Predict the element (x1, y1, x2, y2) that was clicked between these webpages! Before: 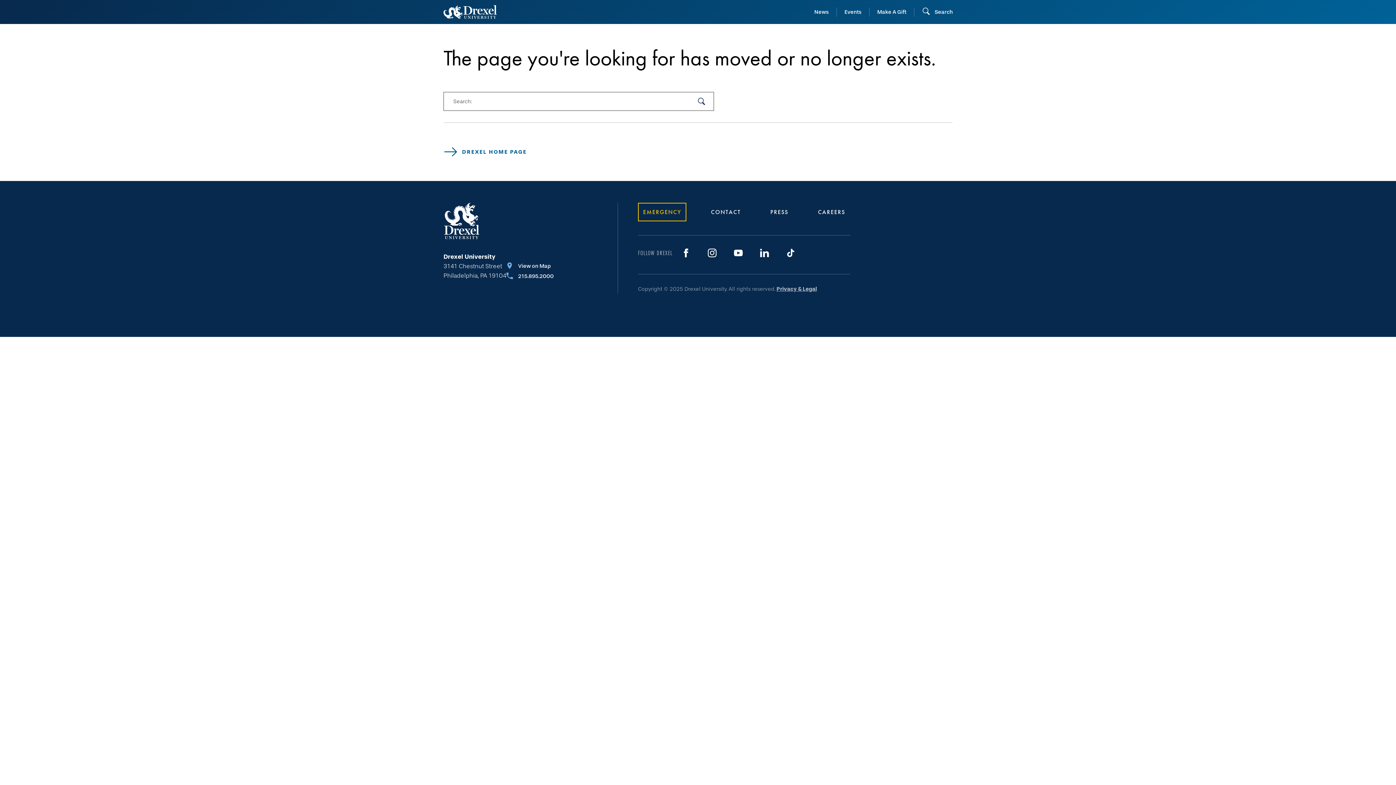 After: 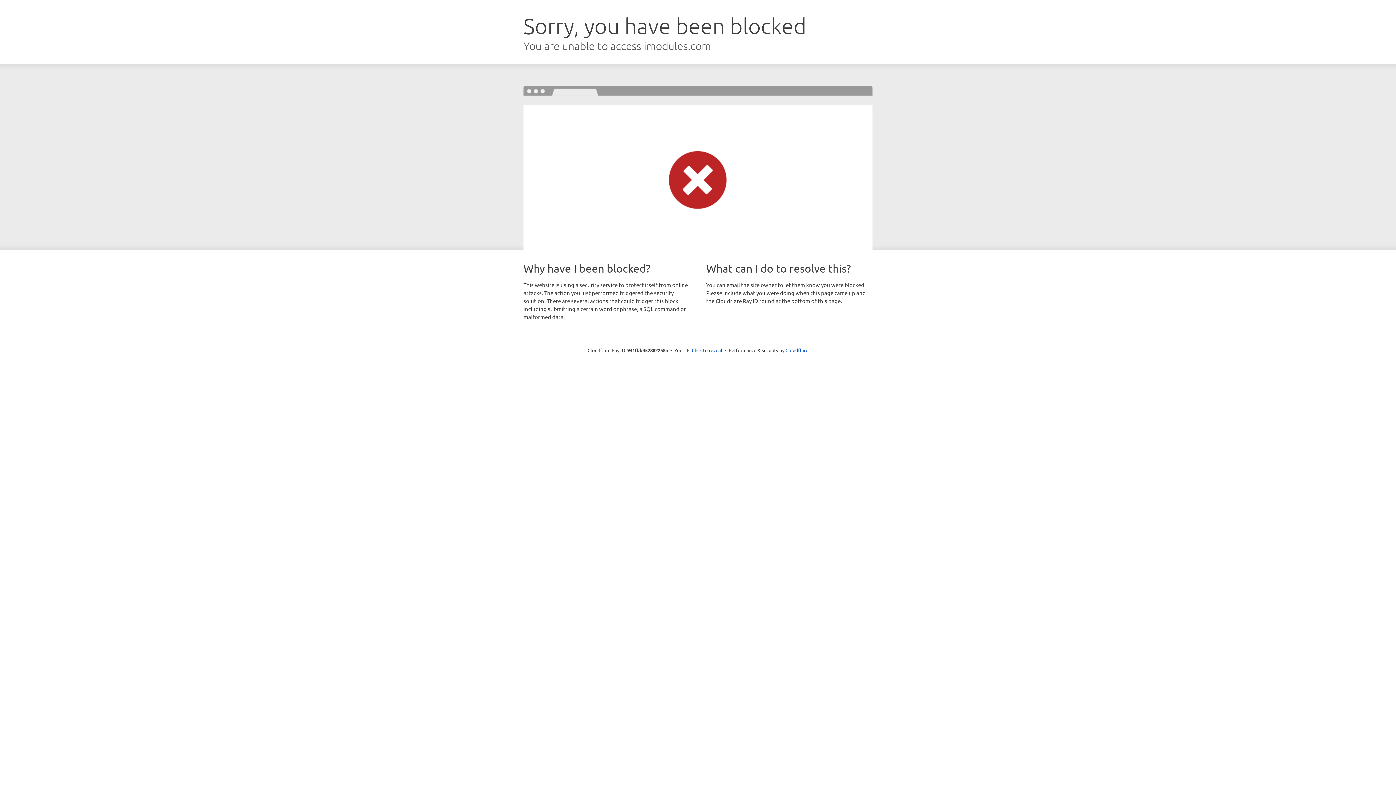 Action: bbox: (877, 8, 906, 15) label: Make A Gift